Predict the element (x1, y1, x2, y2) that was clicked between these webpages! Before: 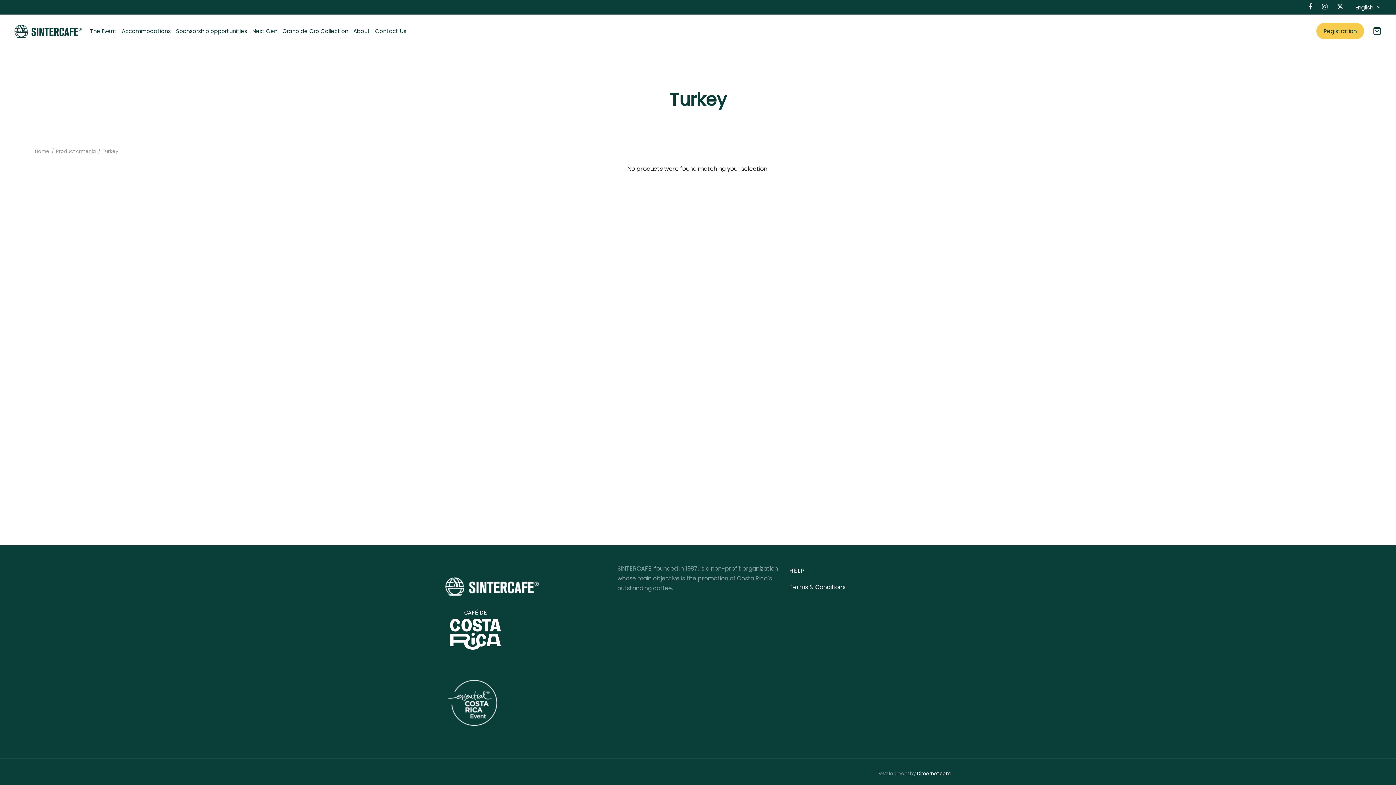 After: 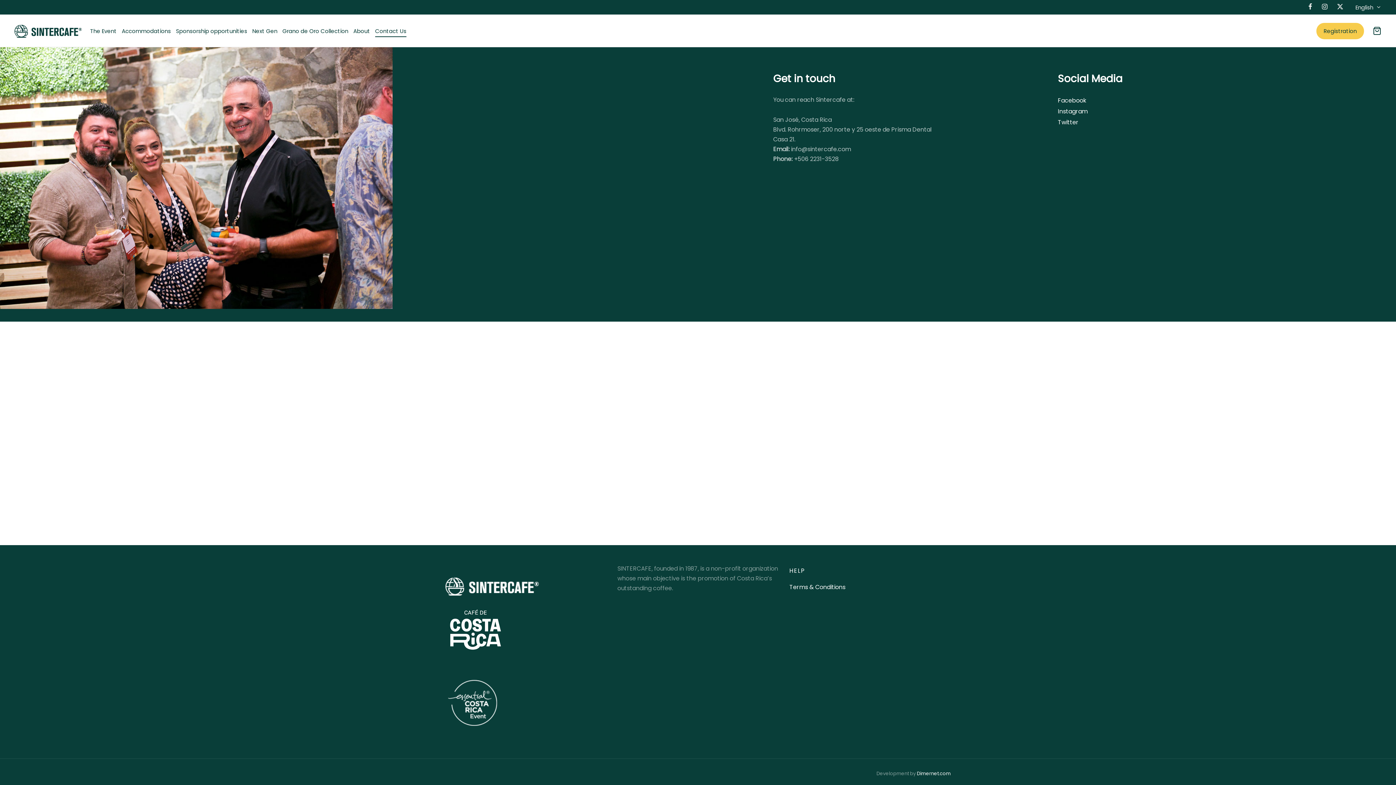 Action: label: Contact Us bbox: (375, 24, 406, 37)